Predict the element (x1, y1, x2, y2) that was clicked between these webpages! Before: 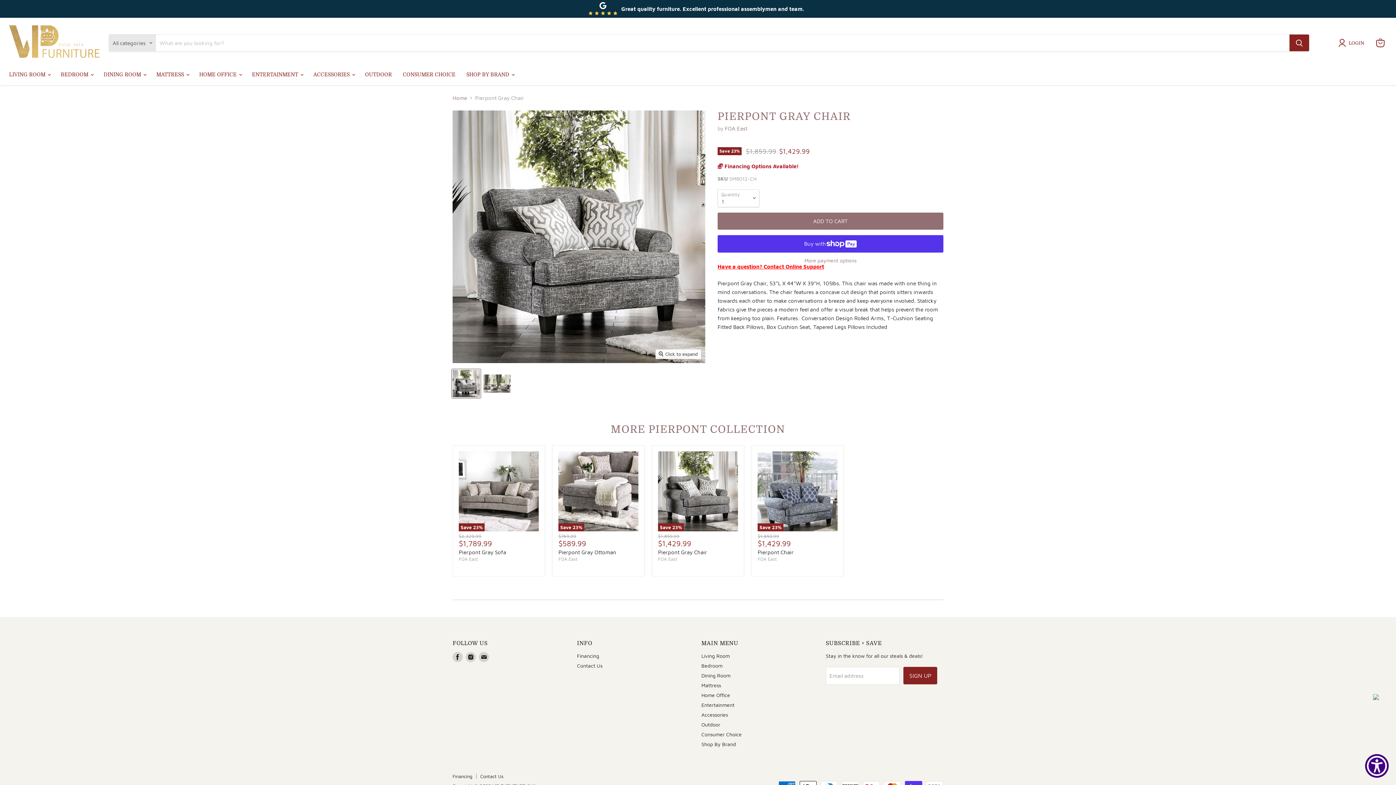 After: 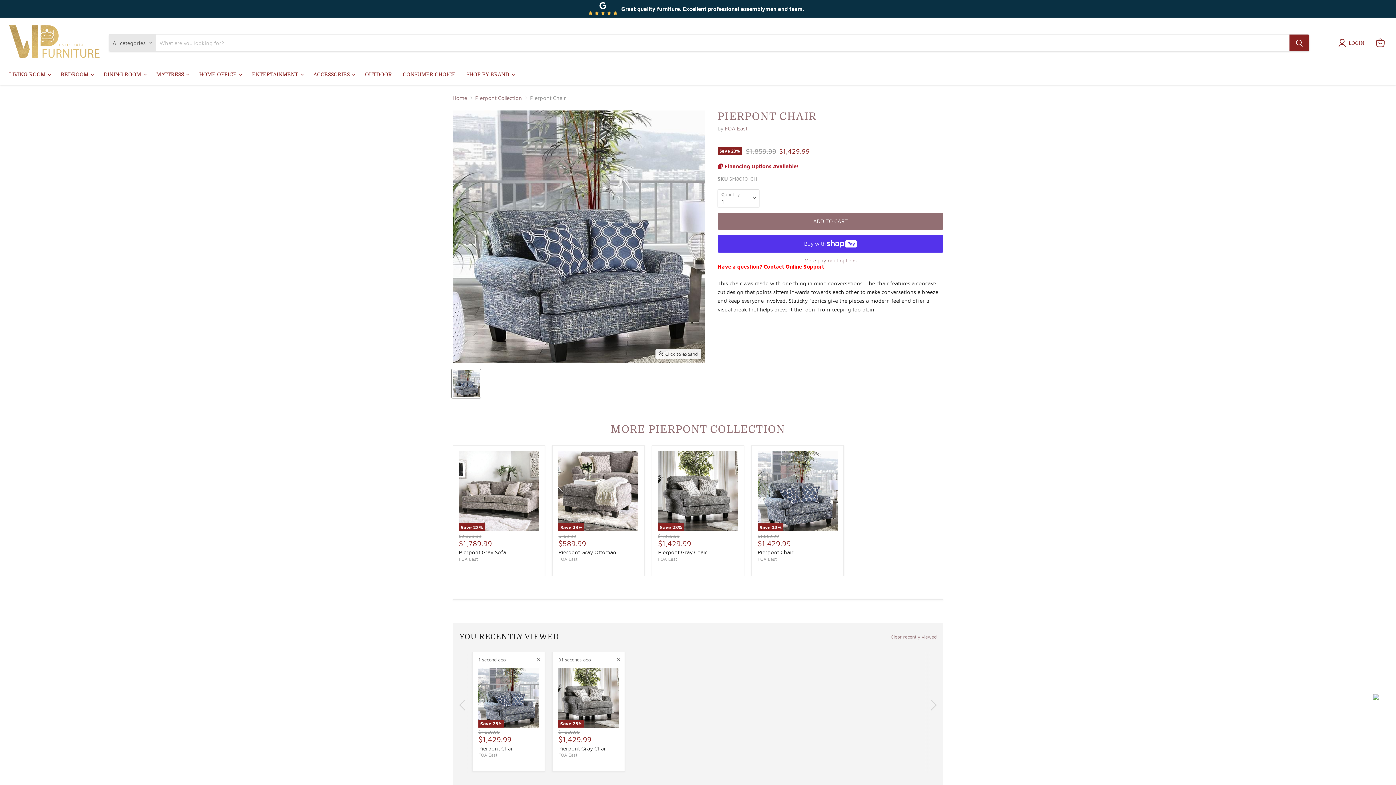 Action: bbox: (757, 549, 793, 555) label: Pierpont Chair